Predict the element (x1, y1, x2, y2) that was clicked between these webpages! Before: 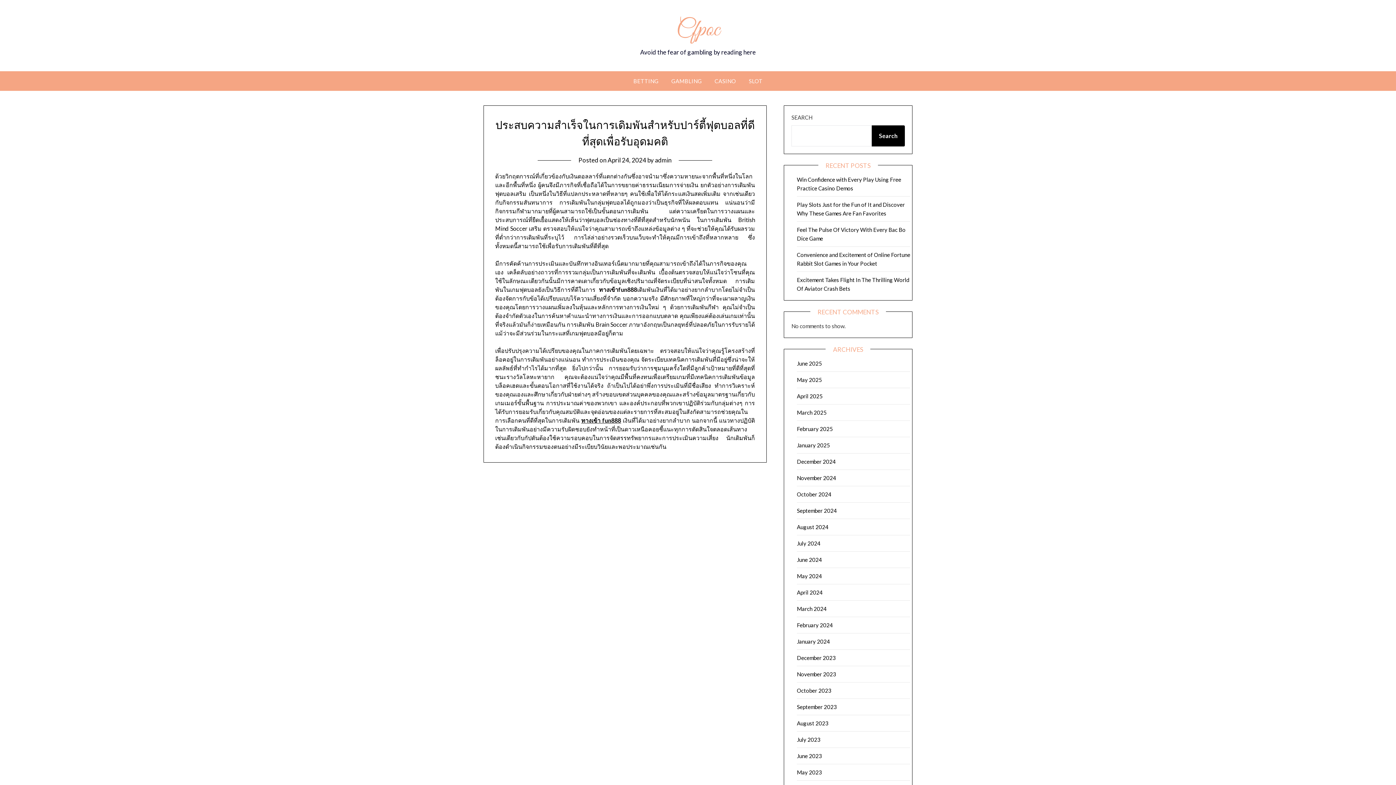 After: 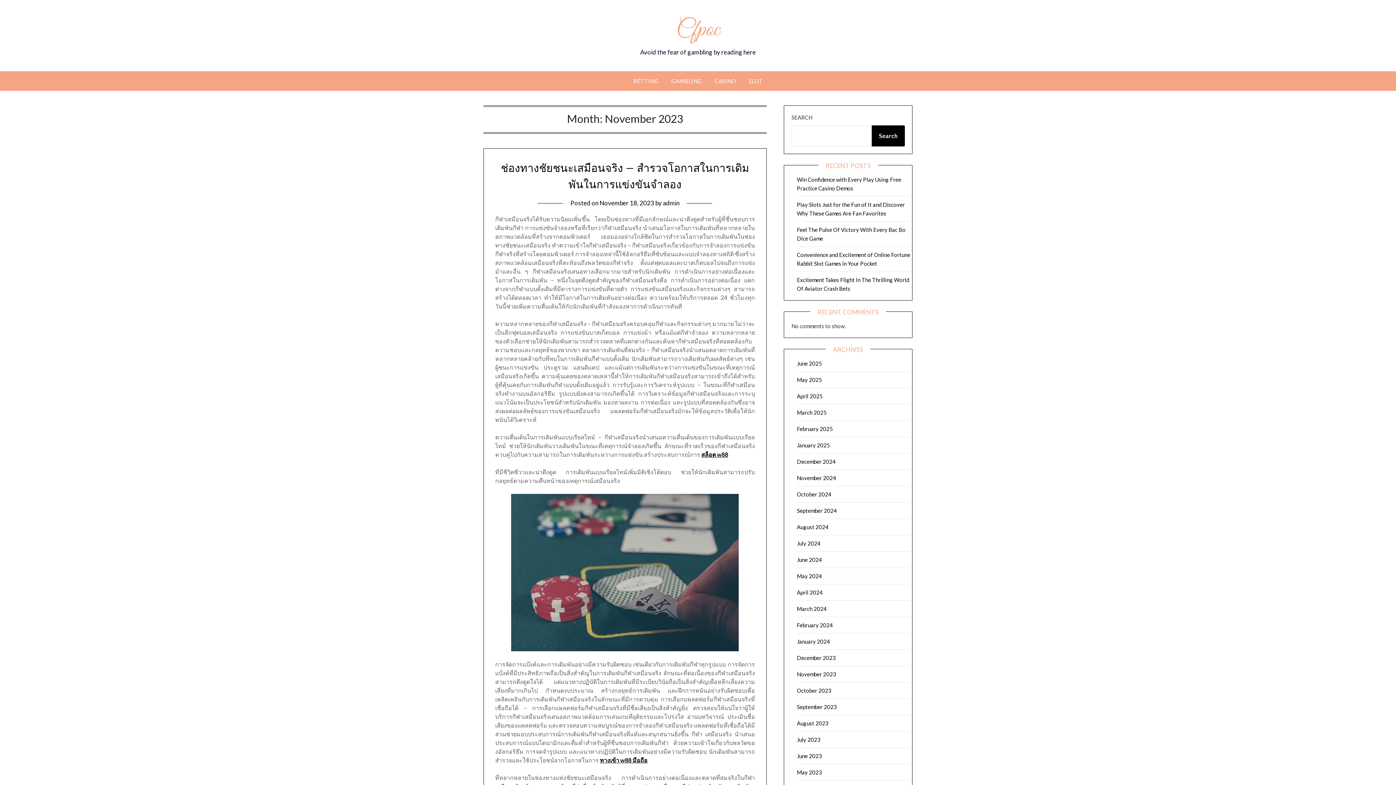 Action: bbox: (797, 671, 836, 677) label: November 2023